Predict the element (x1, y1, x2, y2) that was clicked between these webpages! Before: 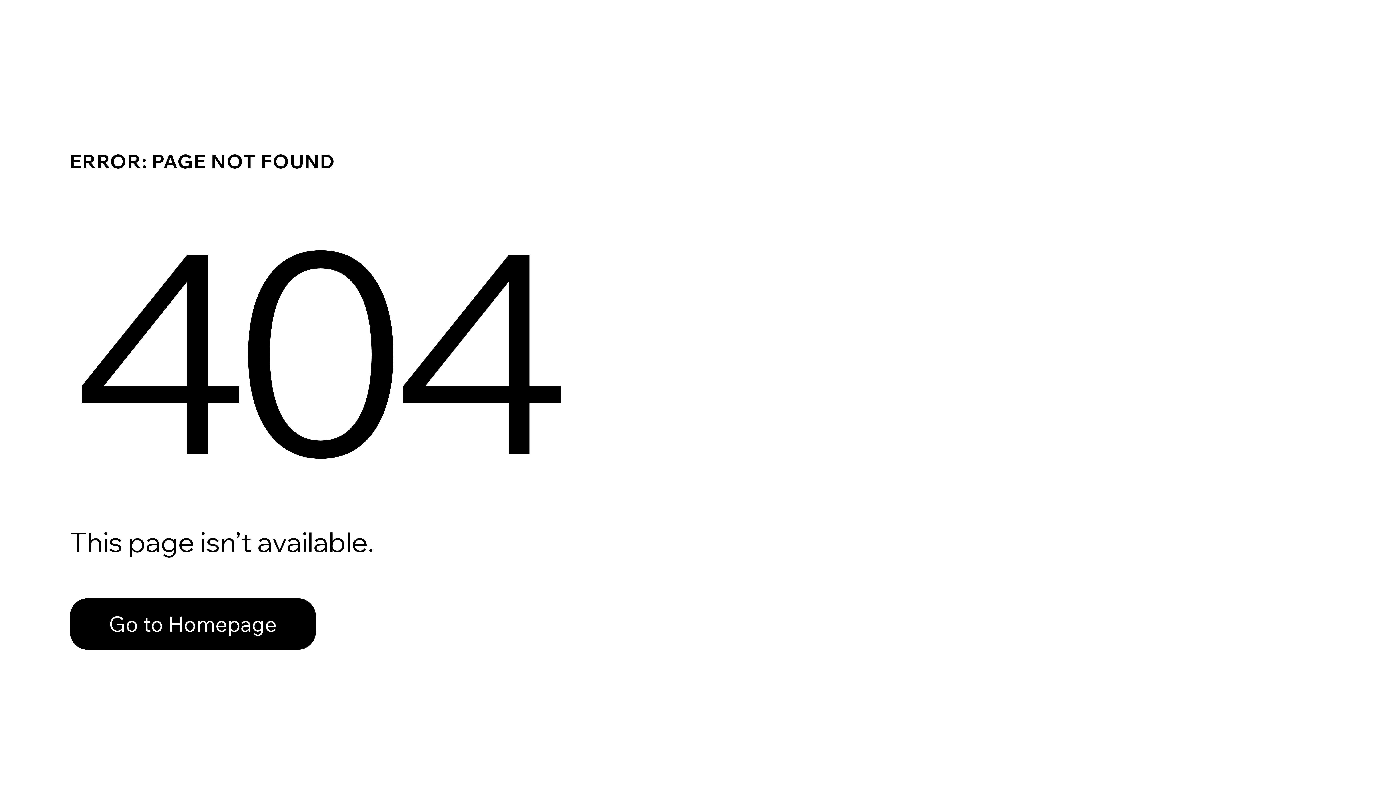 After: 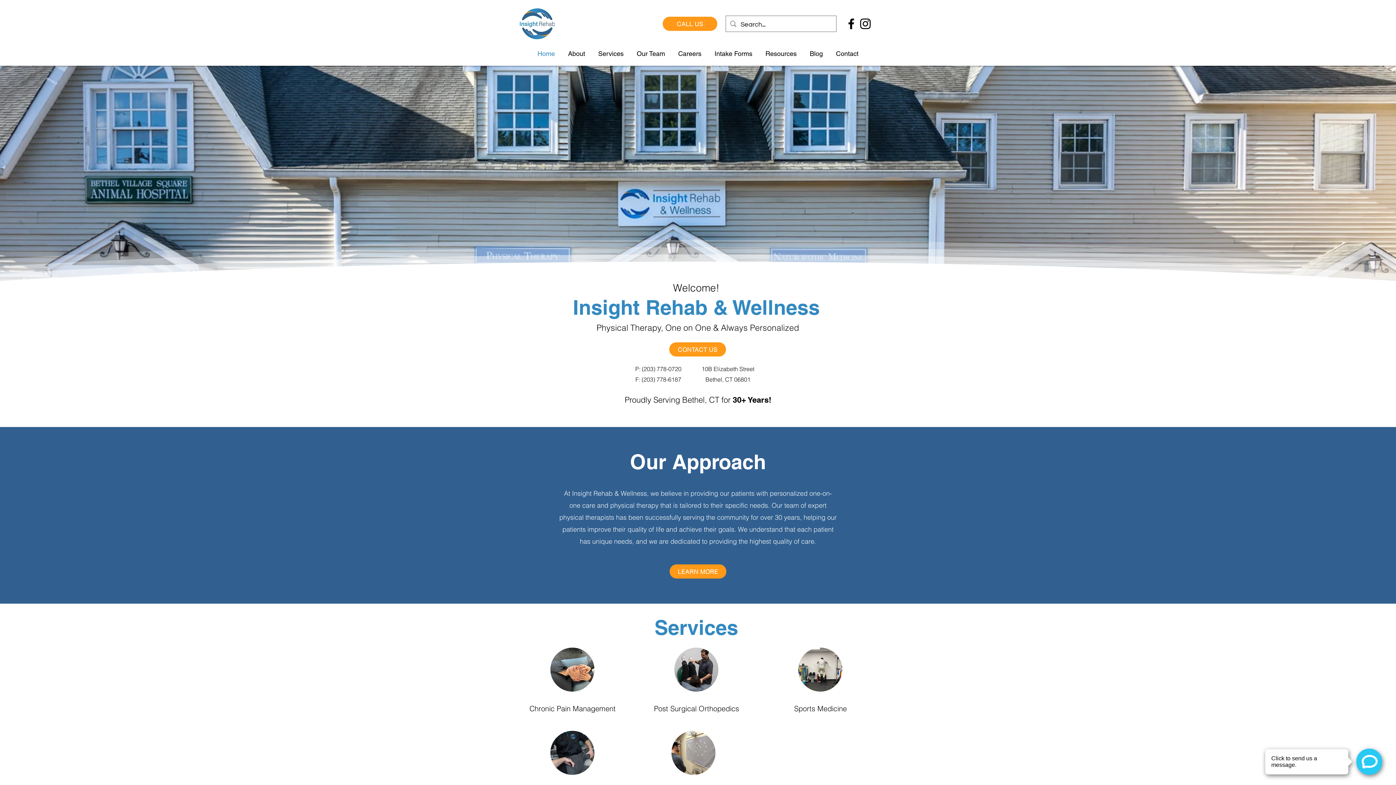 Action: bbox: (69, 582, 768, 659) label: Go to Homepage